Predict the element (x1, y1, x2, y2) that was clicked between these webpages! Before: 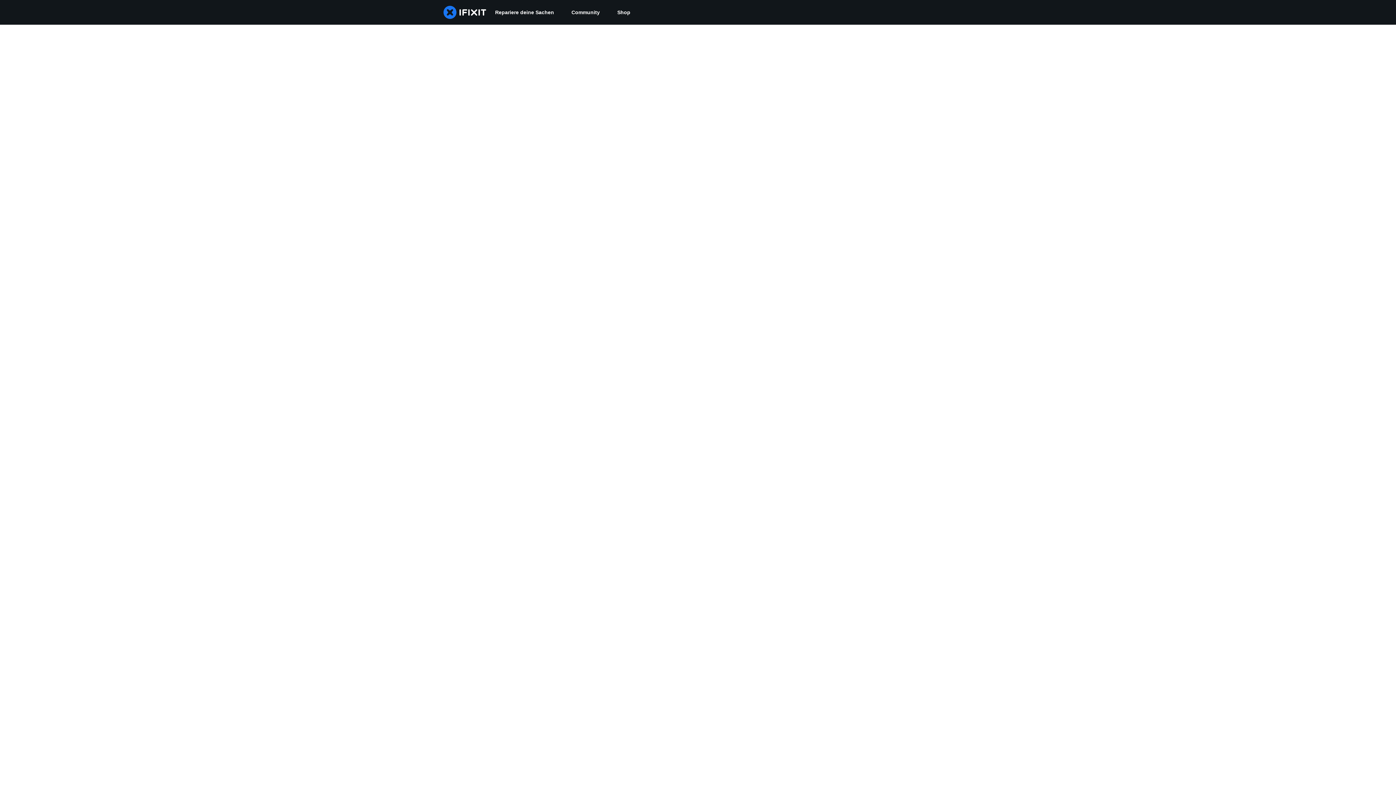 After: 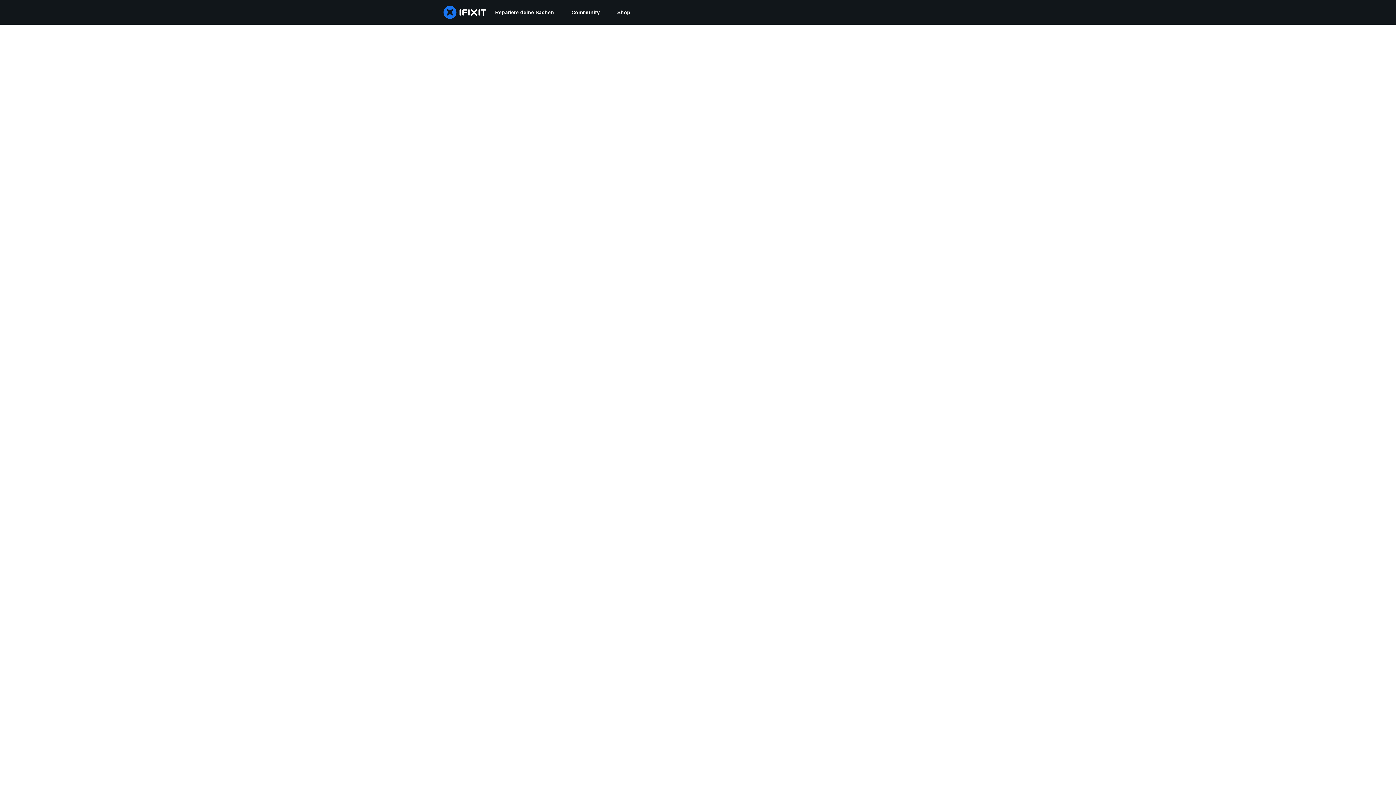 Action: label: Community bbox: (562, 0, 608, 24)